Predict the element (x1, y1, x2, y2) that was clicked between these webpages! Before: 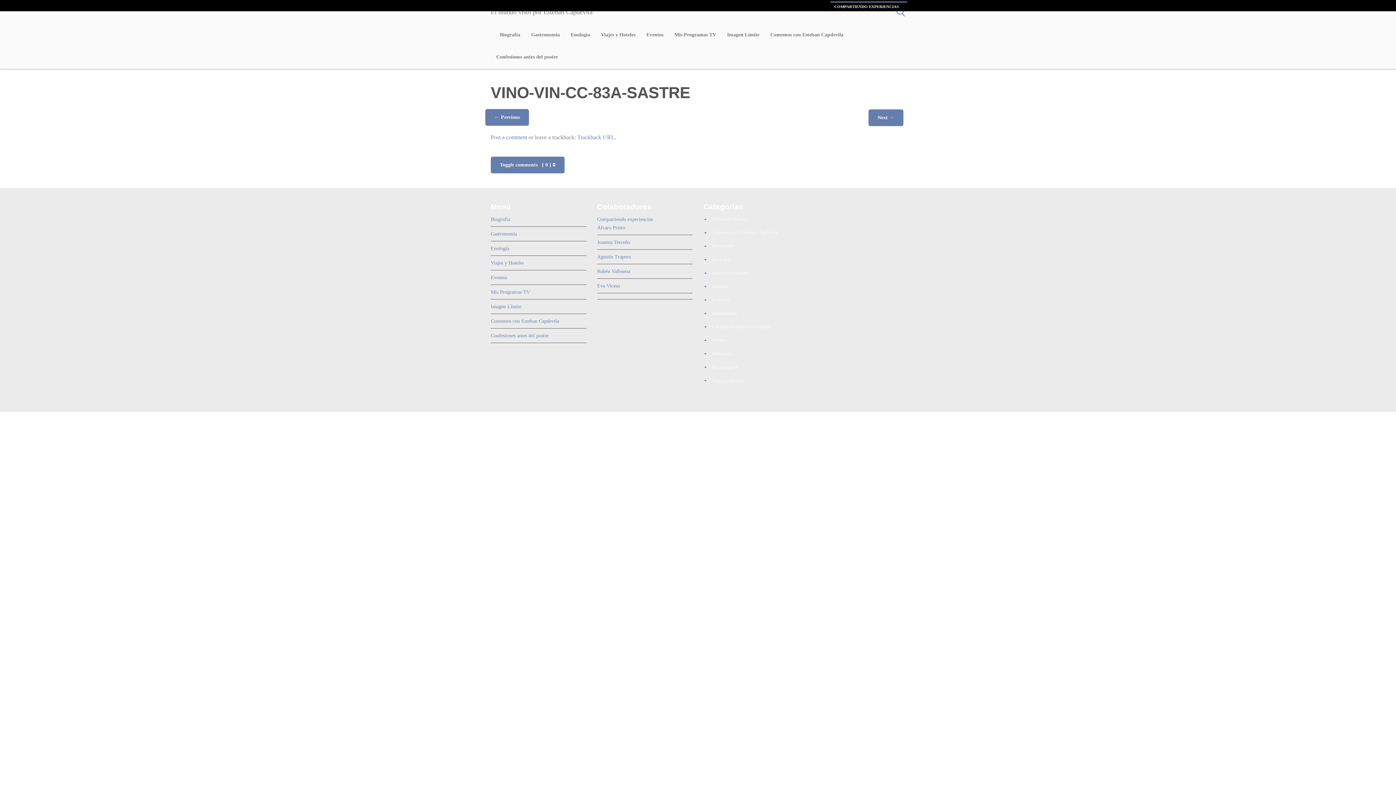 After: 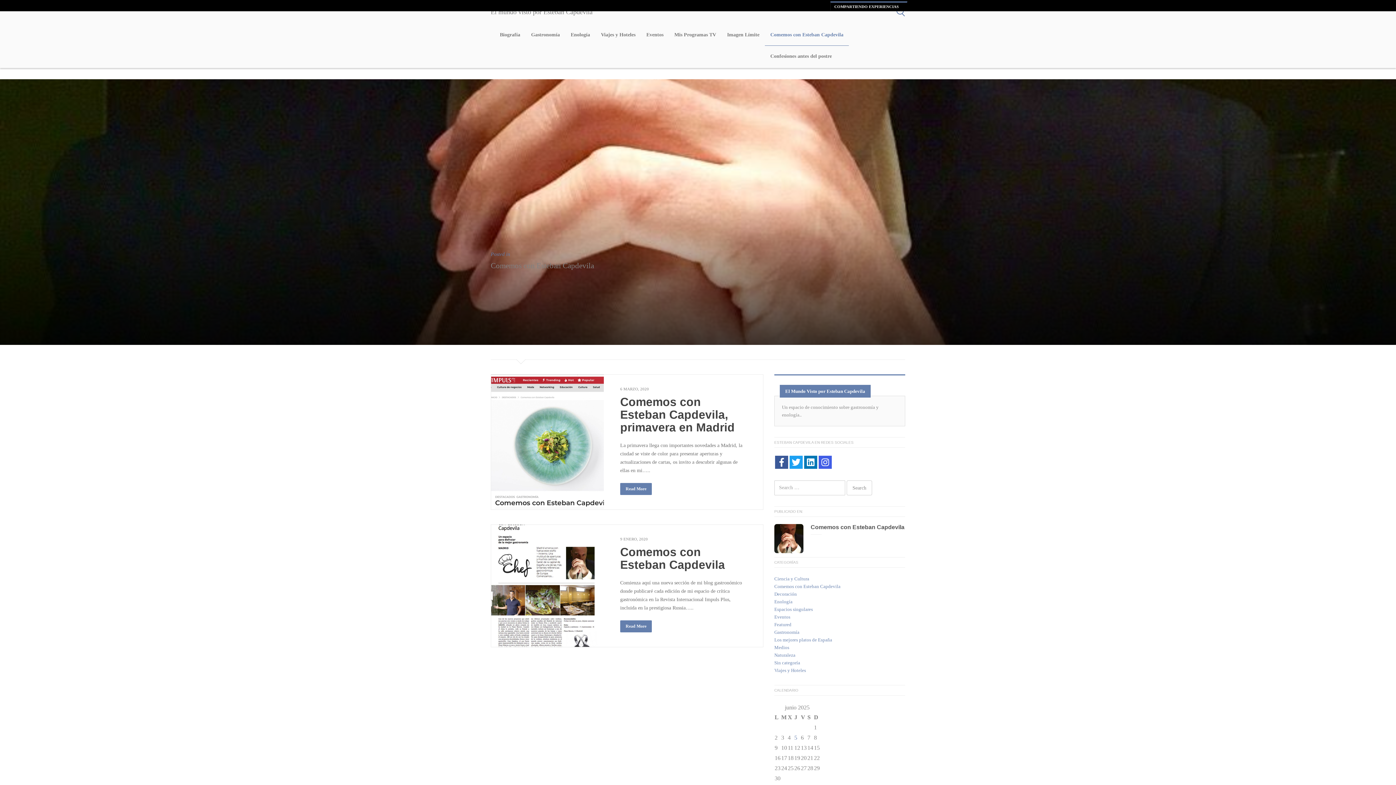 Action: label: Comemos con Esteban Capdevila bbox: (712, 229, 778, 235)